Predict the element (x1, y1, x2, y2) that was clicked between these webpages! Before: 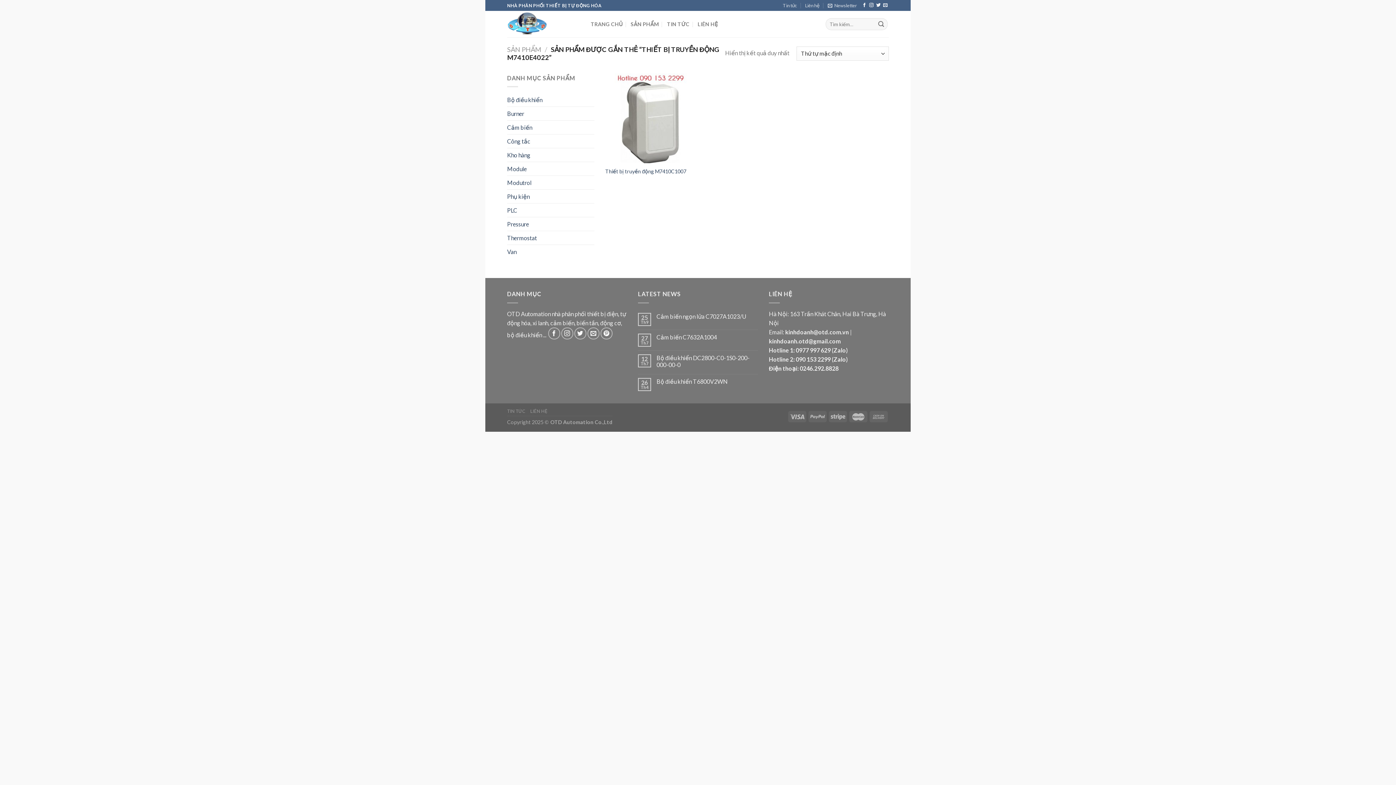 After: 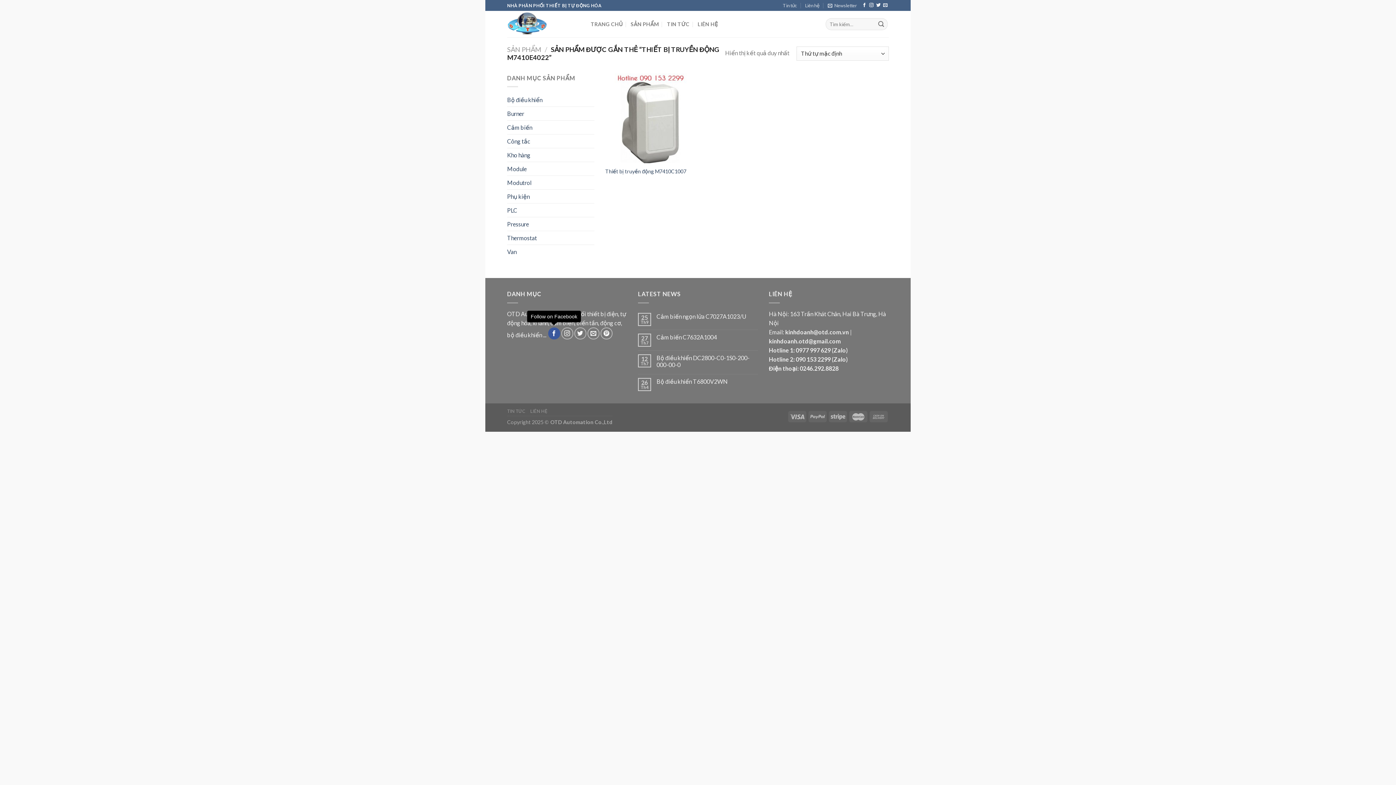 Action: bbox: (548, 327, 560, 339) label: Follow on Facebook